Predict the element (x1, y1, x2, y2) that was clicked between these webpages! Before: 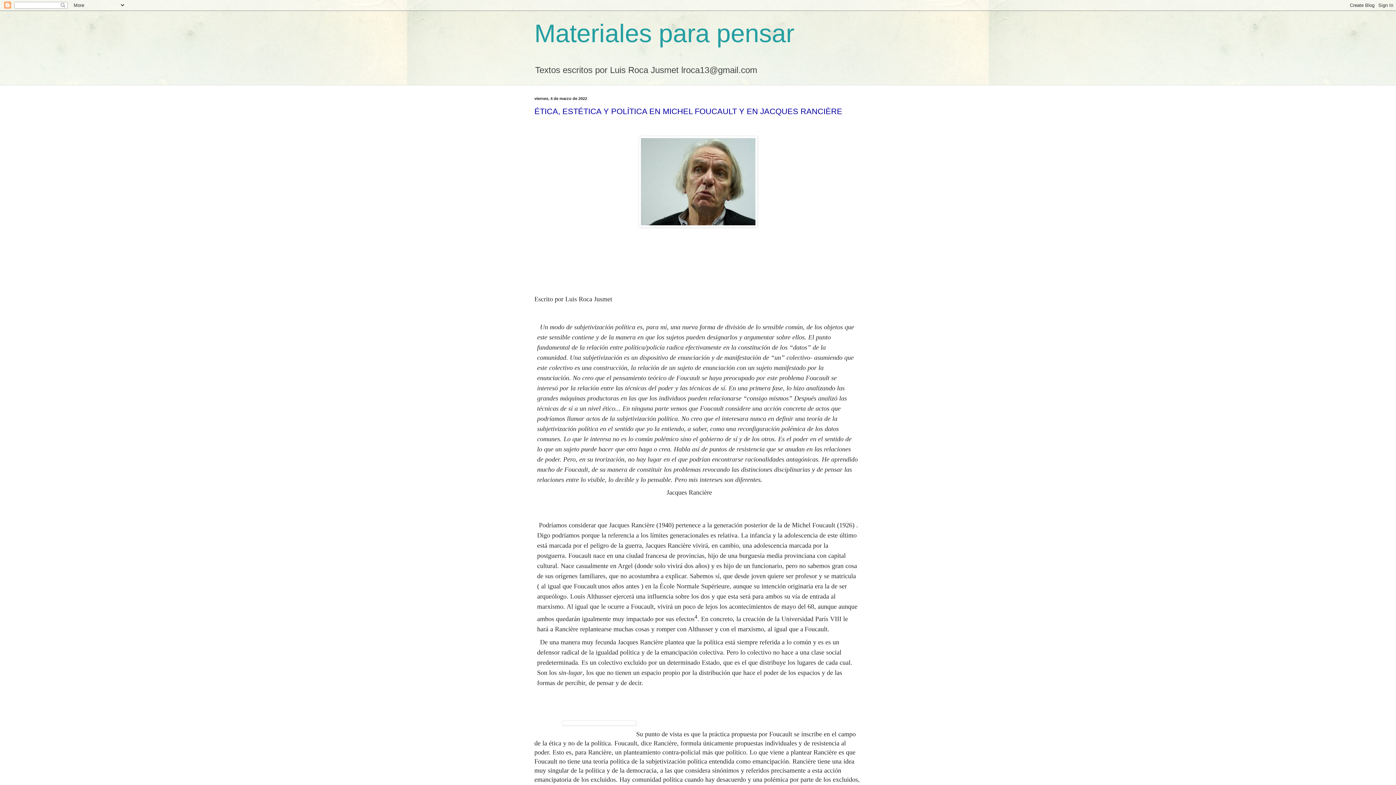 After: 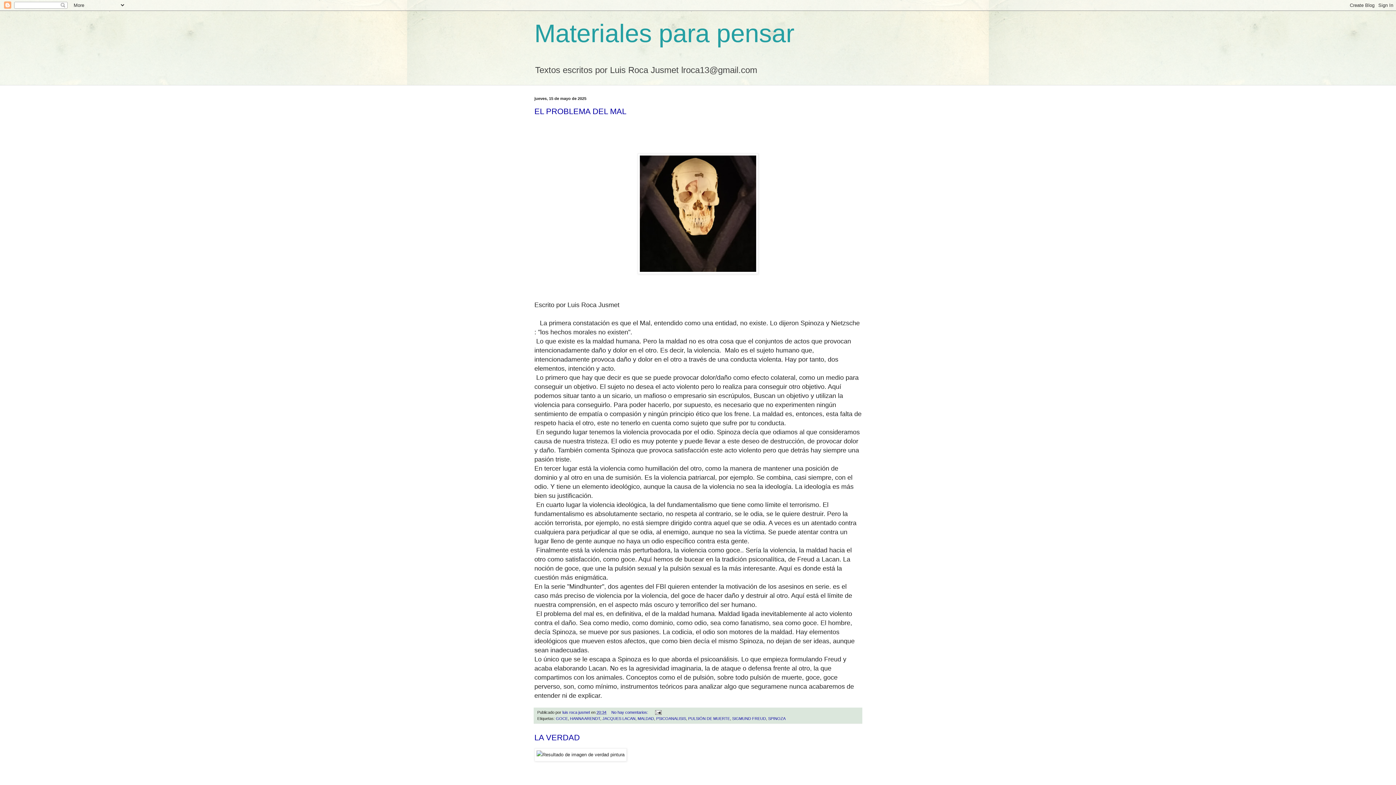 Action: label: Materiales para pensar bbox: (534, 19, 794, 47)